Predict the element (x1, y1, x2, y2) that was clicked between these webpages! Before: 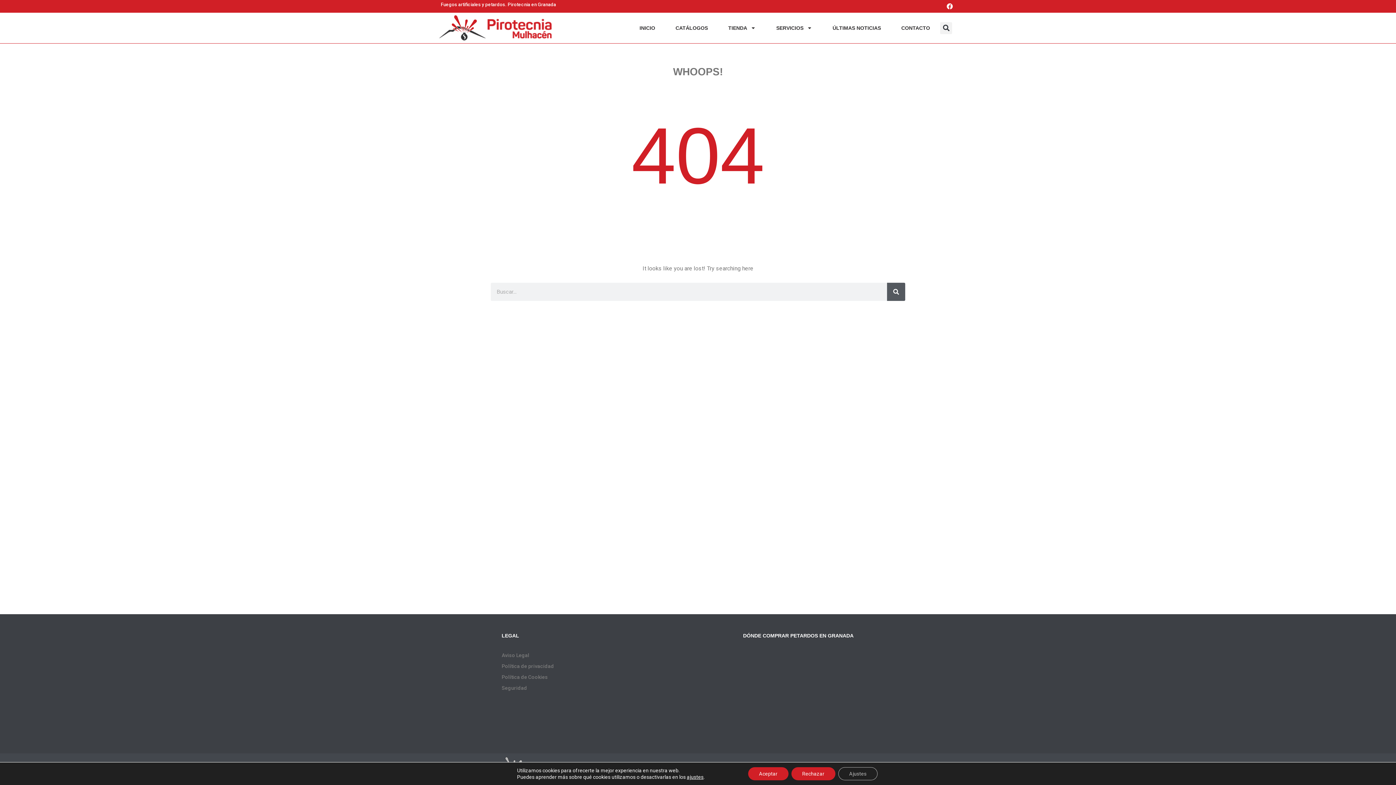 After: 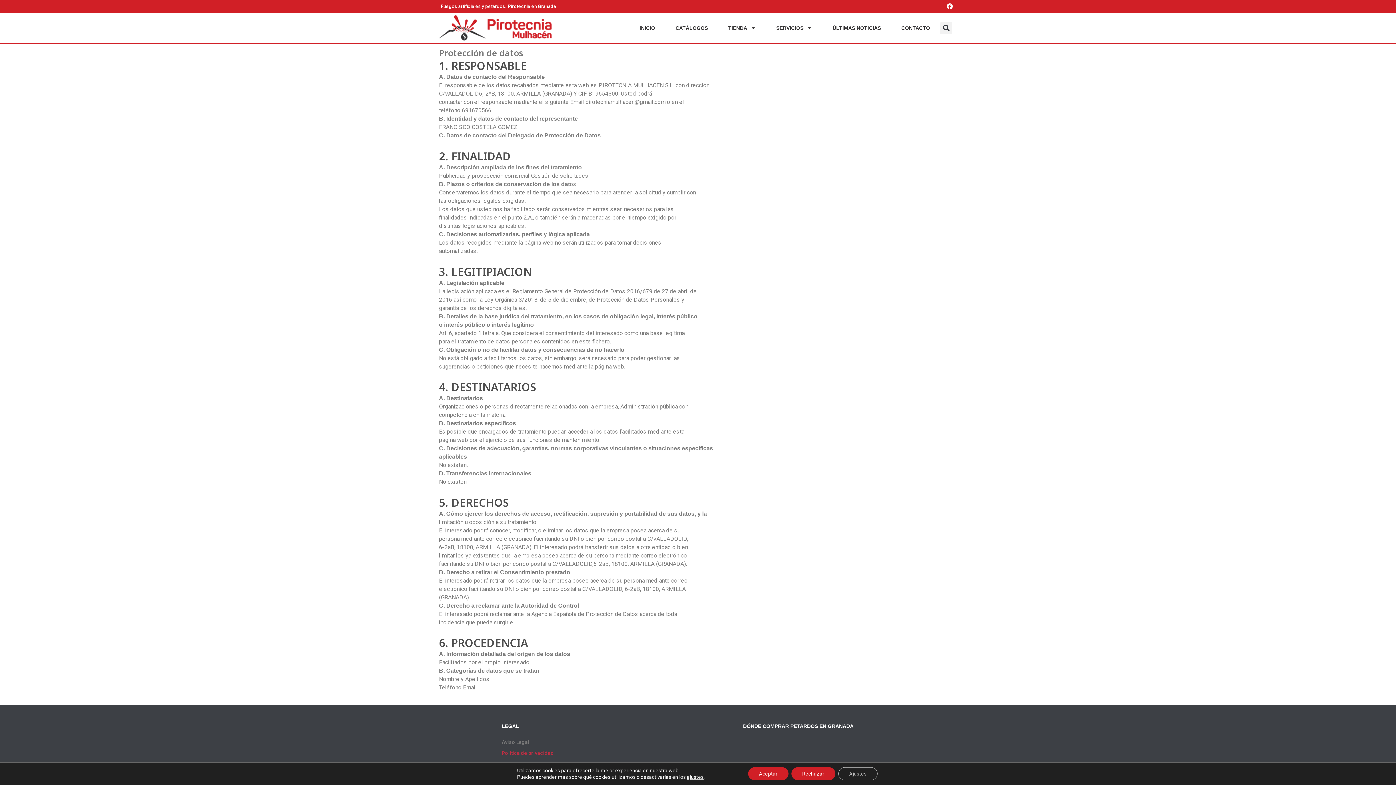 Action: label: Política de privacidad bbox: (494, 660, 736, 671)